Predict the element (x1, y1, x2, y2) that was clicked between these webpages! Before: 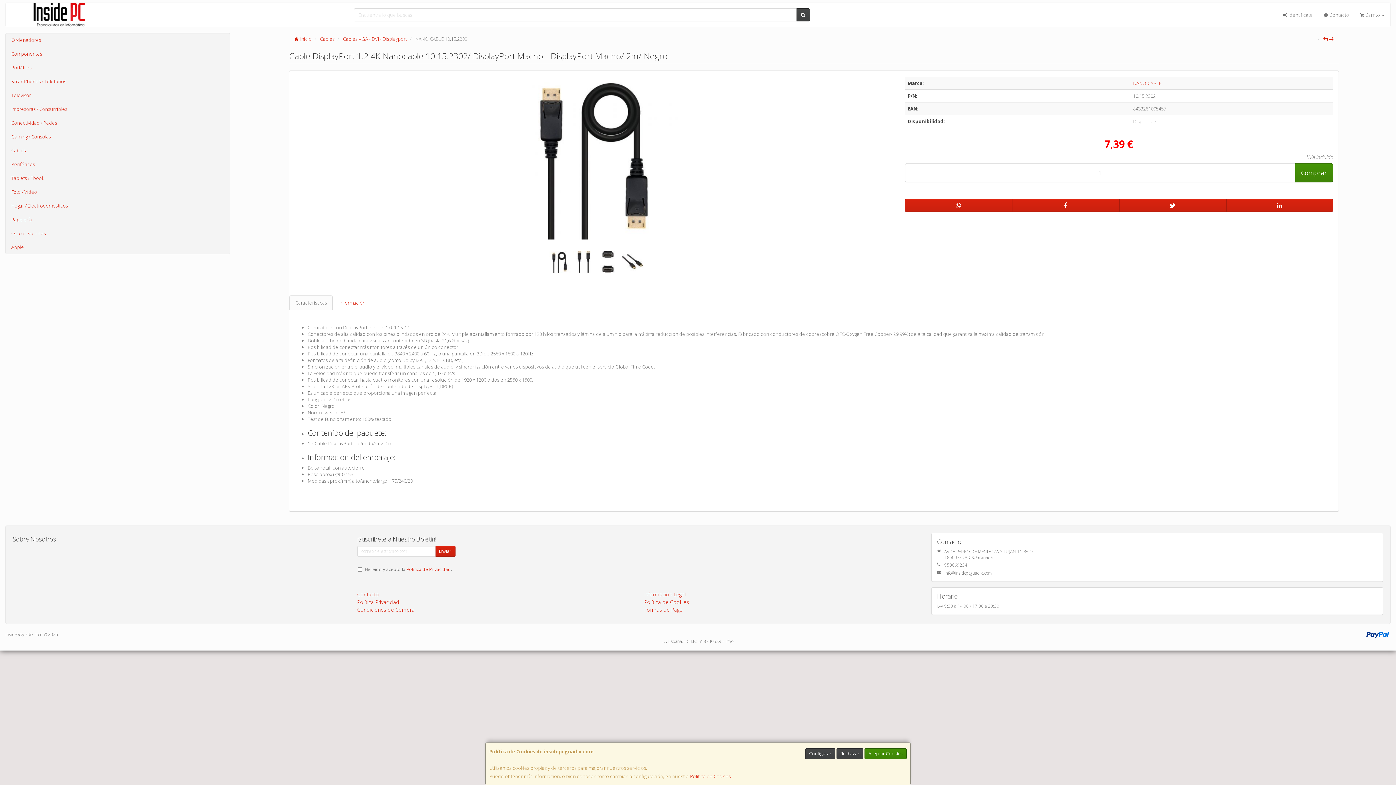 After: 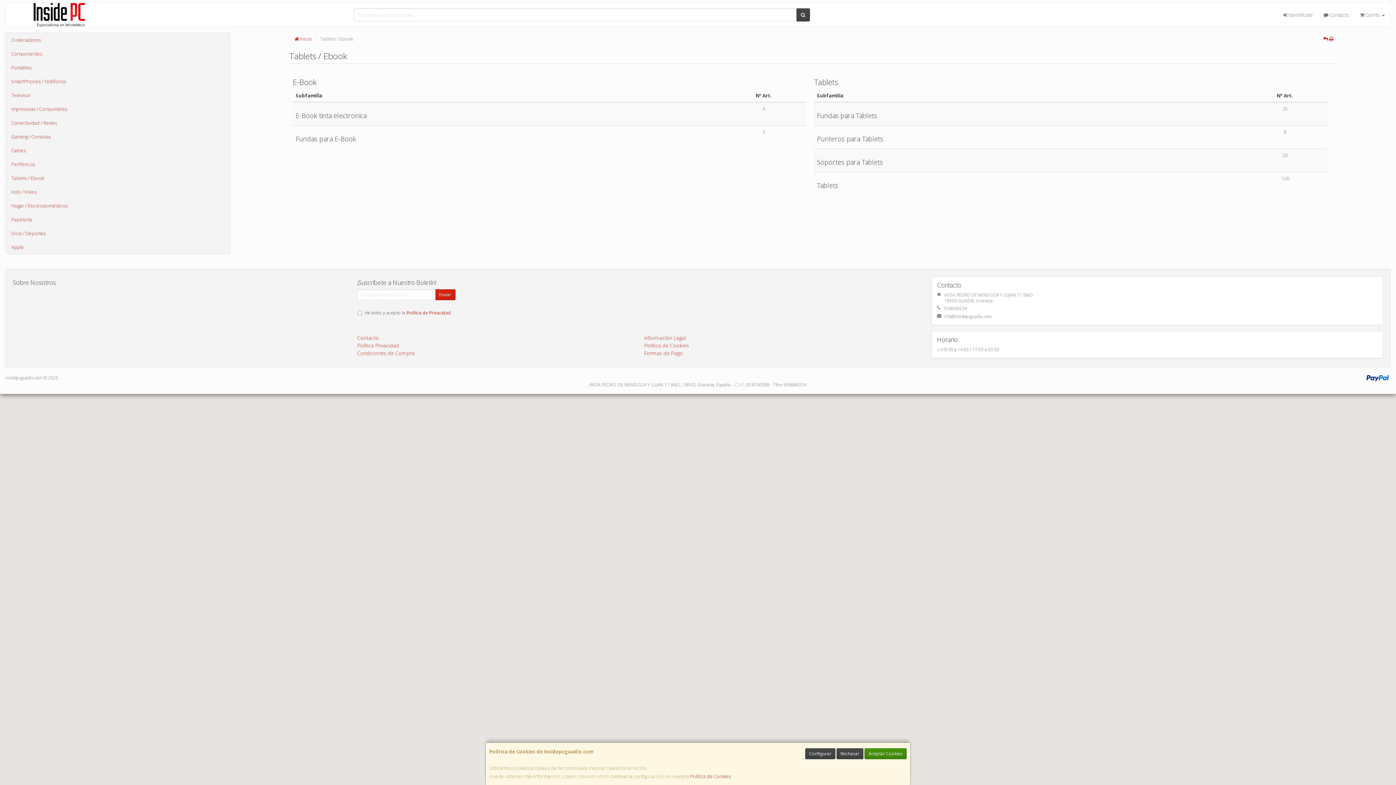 Action: label: Tablets / Ebook bbox: (5, 171, 229, 185)